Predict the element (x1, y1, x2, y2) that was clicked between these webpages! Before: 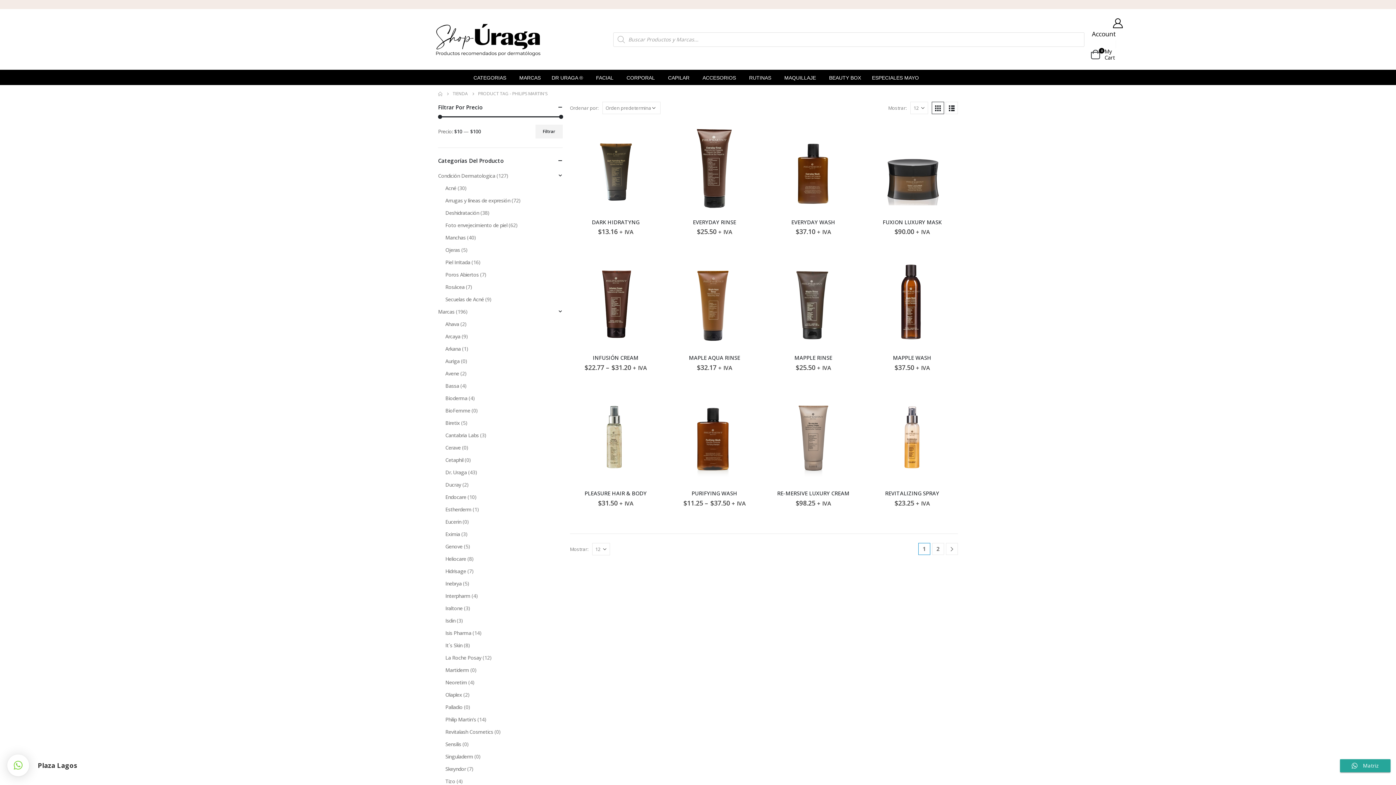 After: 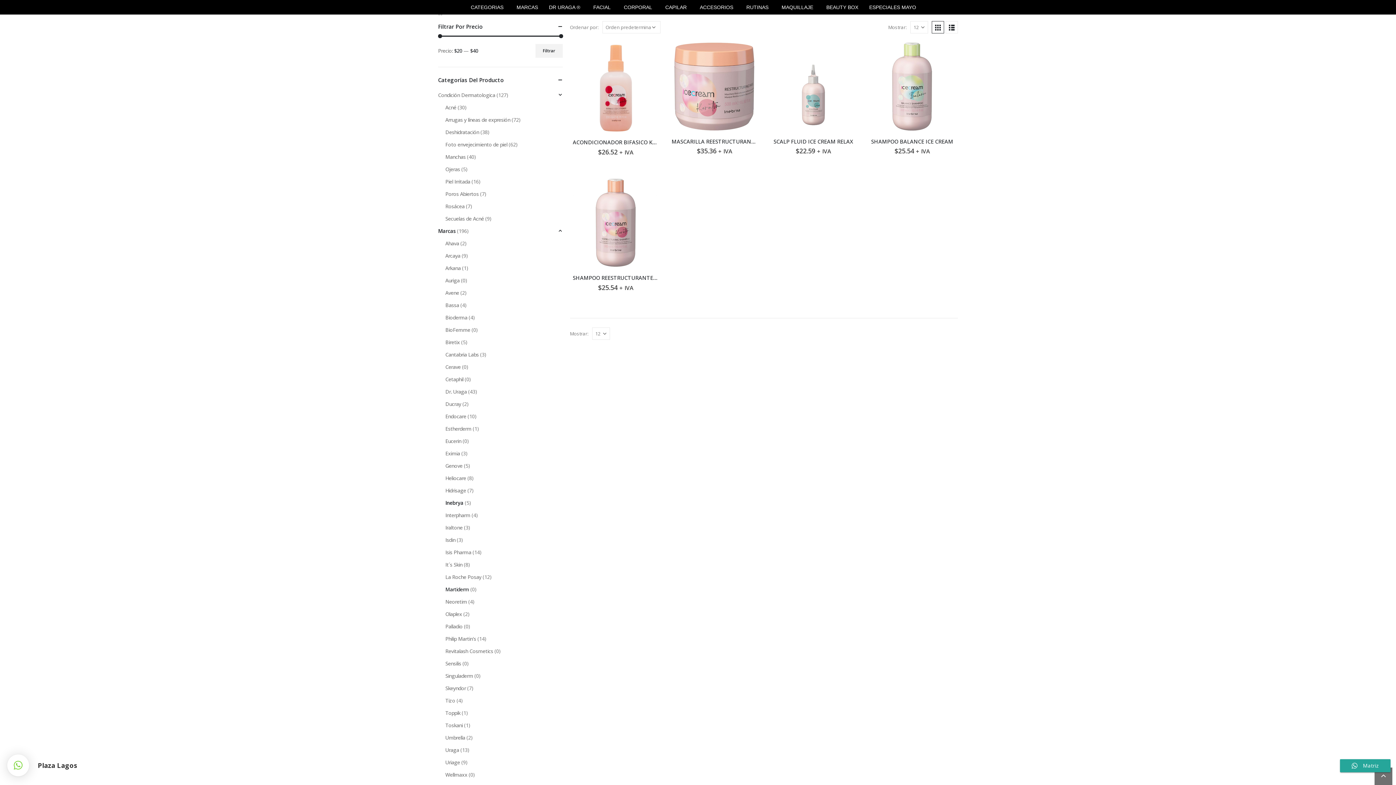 Action: label: Inebrya bbox: (445, 577, 461, 590)